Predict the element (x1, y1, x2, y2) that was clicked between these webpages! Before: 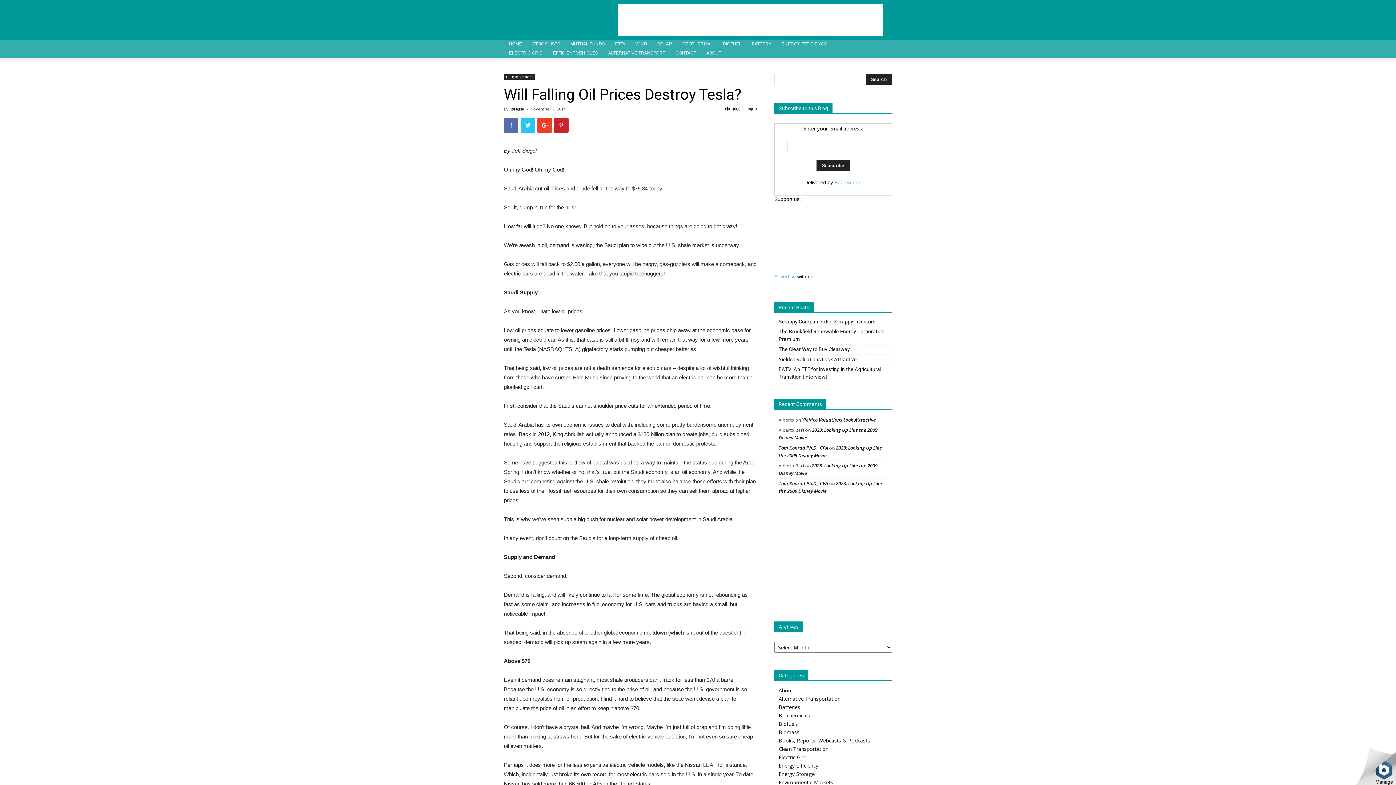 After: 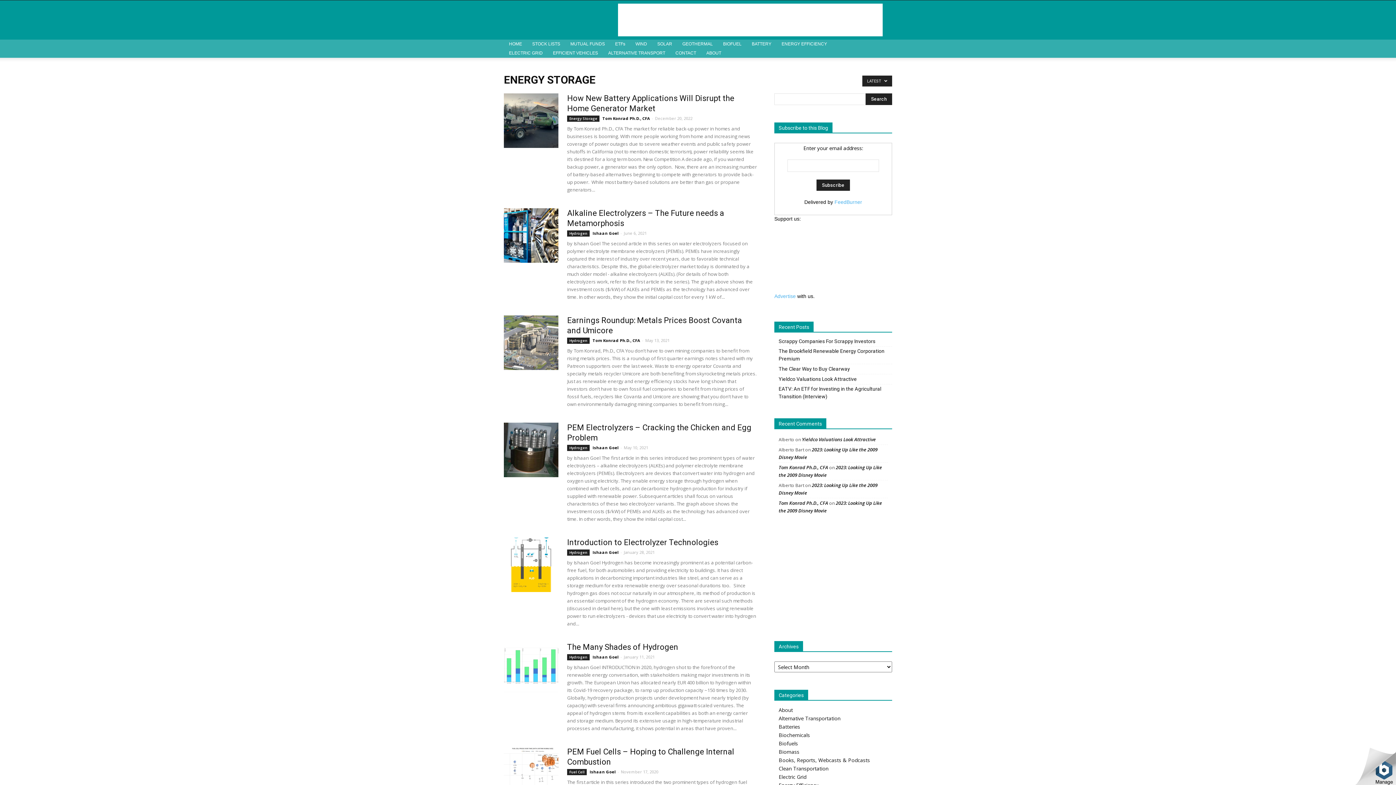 Action: bbox: (778, 770, 814, 777) label: Energy Storage